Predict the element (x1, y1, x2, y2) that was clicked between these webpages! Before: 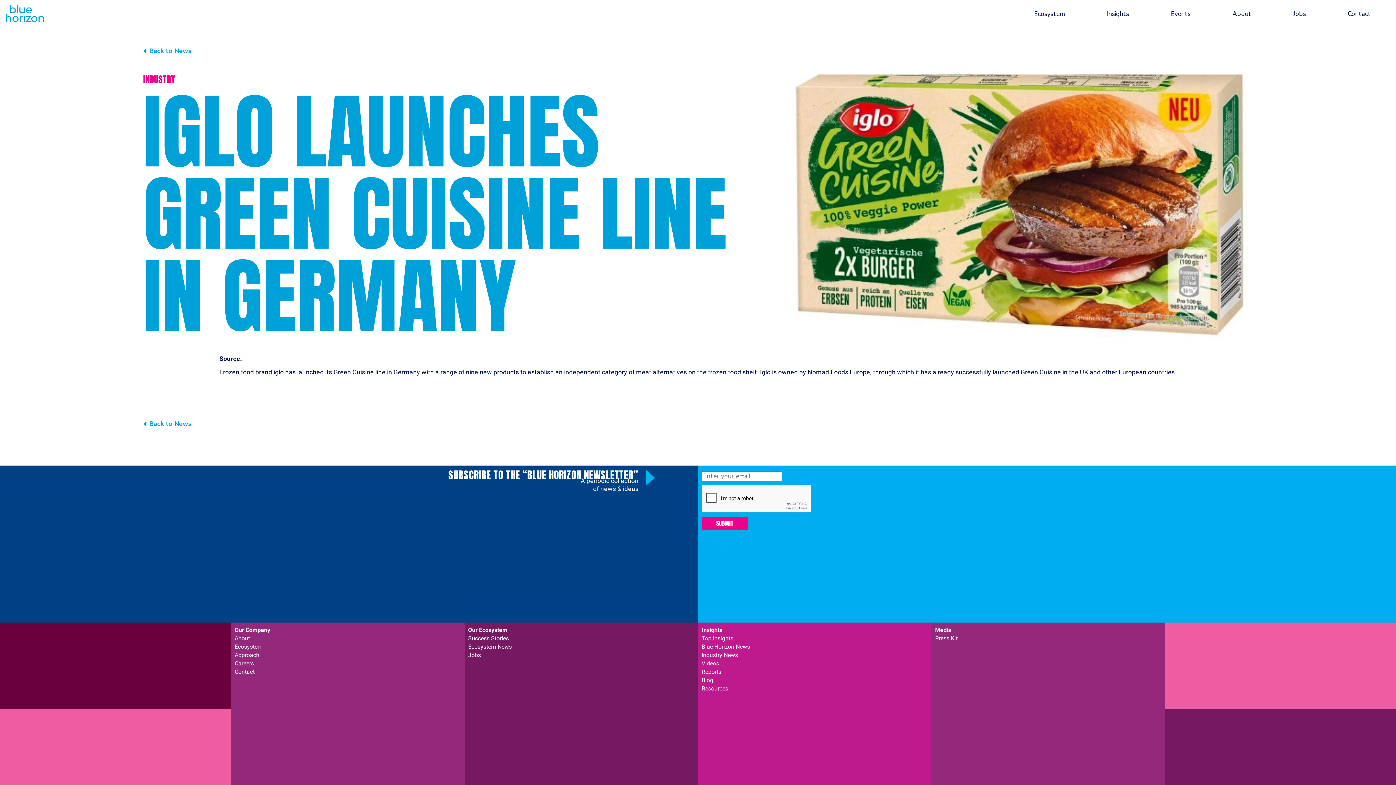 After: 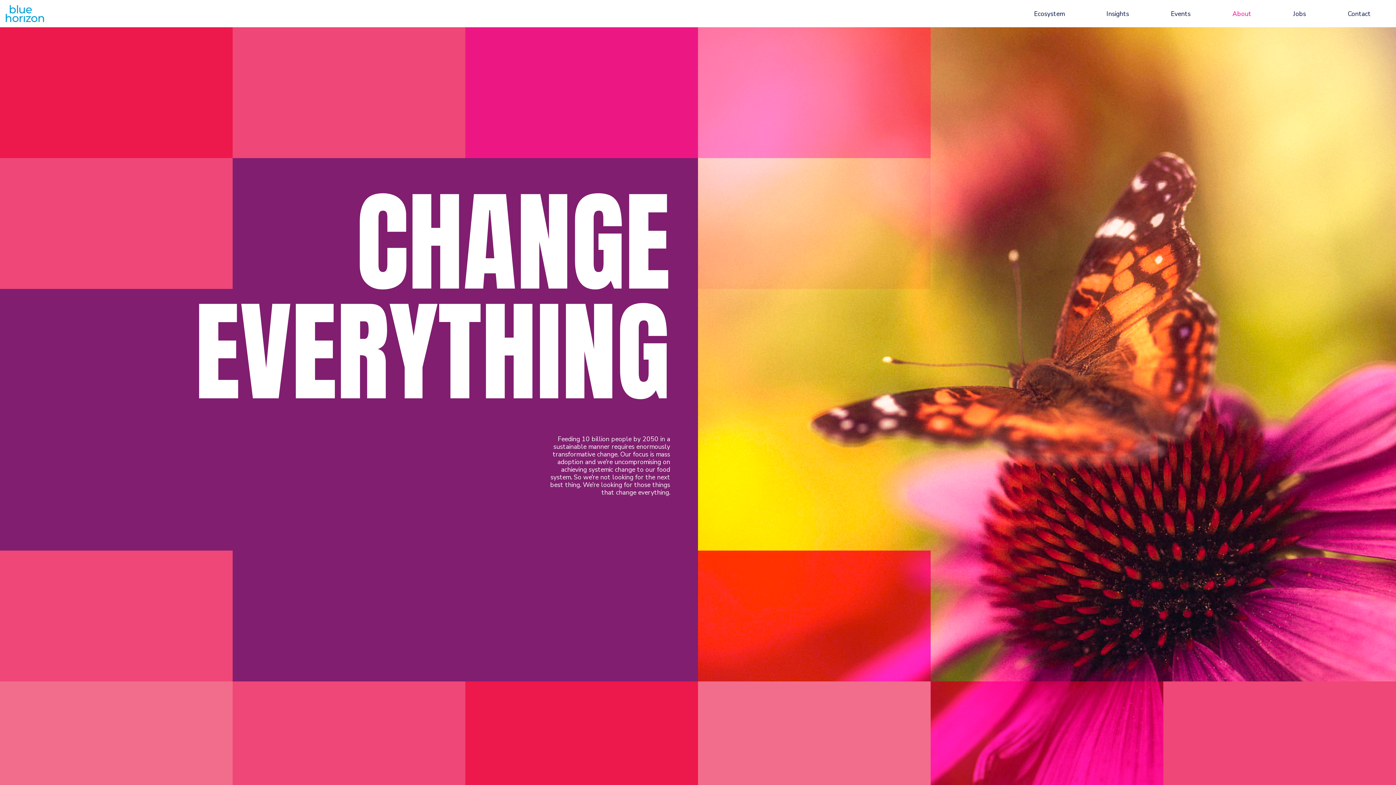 Action: bbox: (1211, 6, 1272, 21) label: About